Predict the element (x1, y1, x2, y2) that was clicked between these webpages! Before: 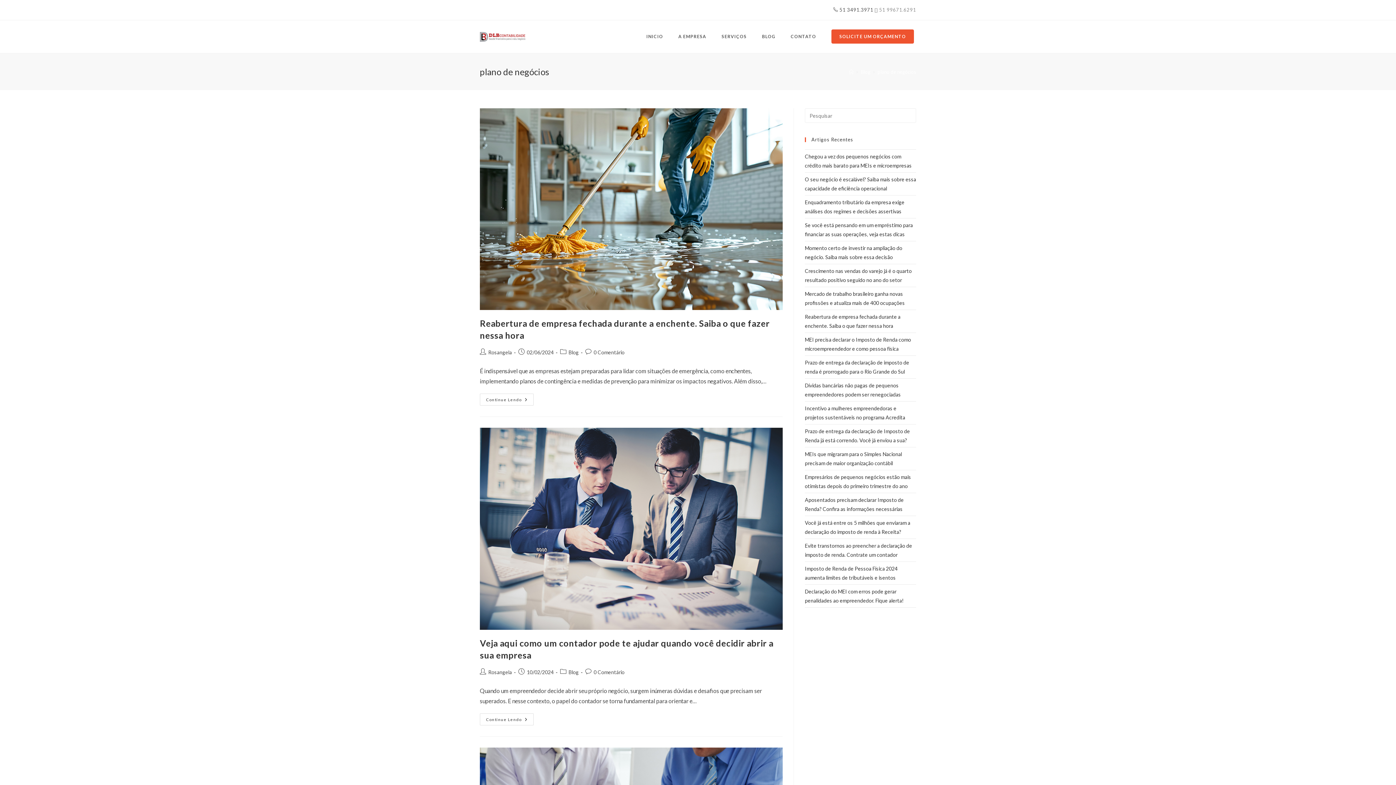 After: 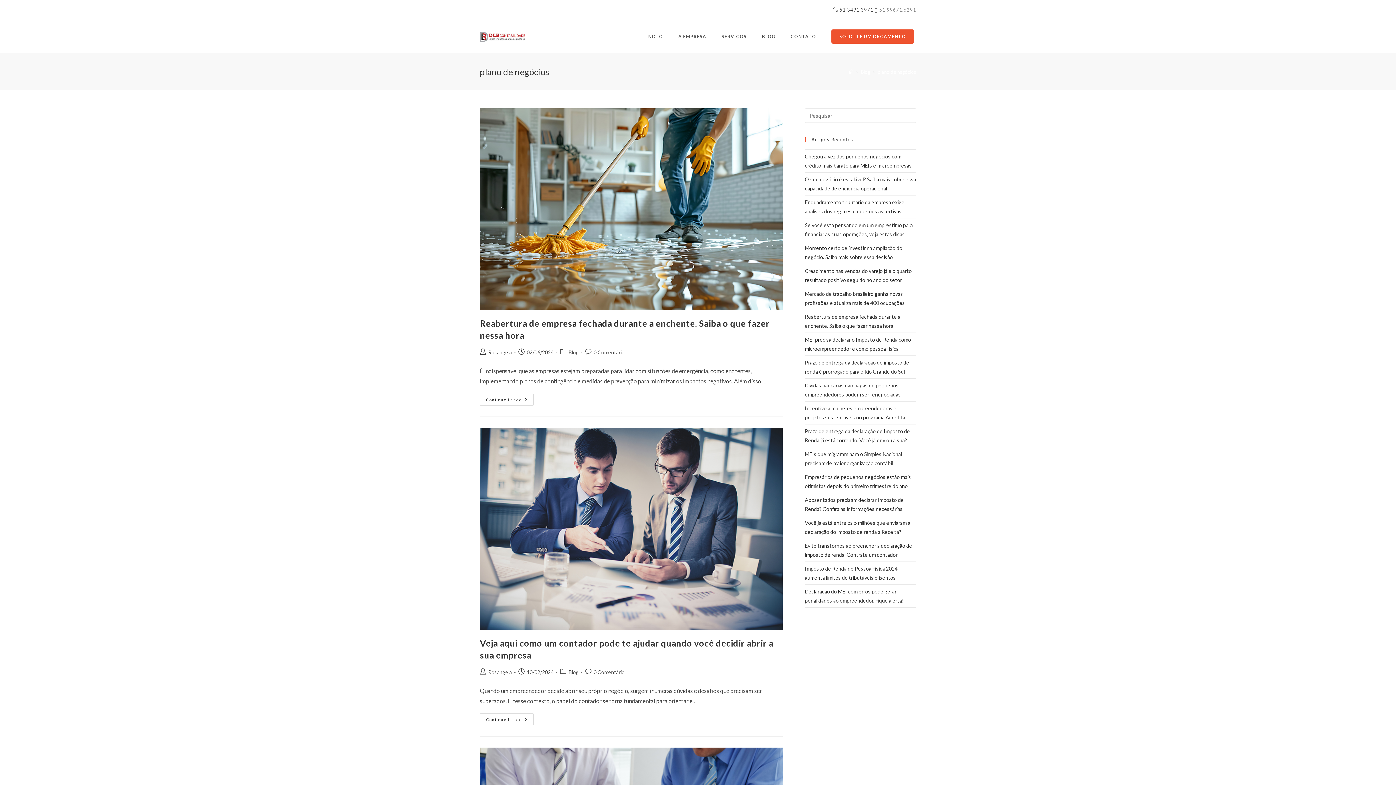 Action: bbox: (877, 68, 916, 74) label: plano de negócios